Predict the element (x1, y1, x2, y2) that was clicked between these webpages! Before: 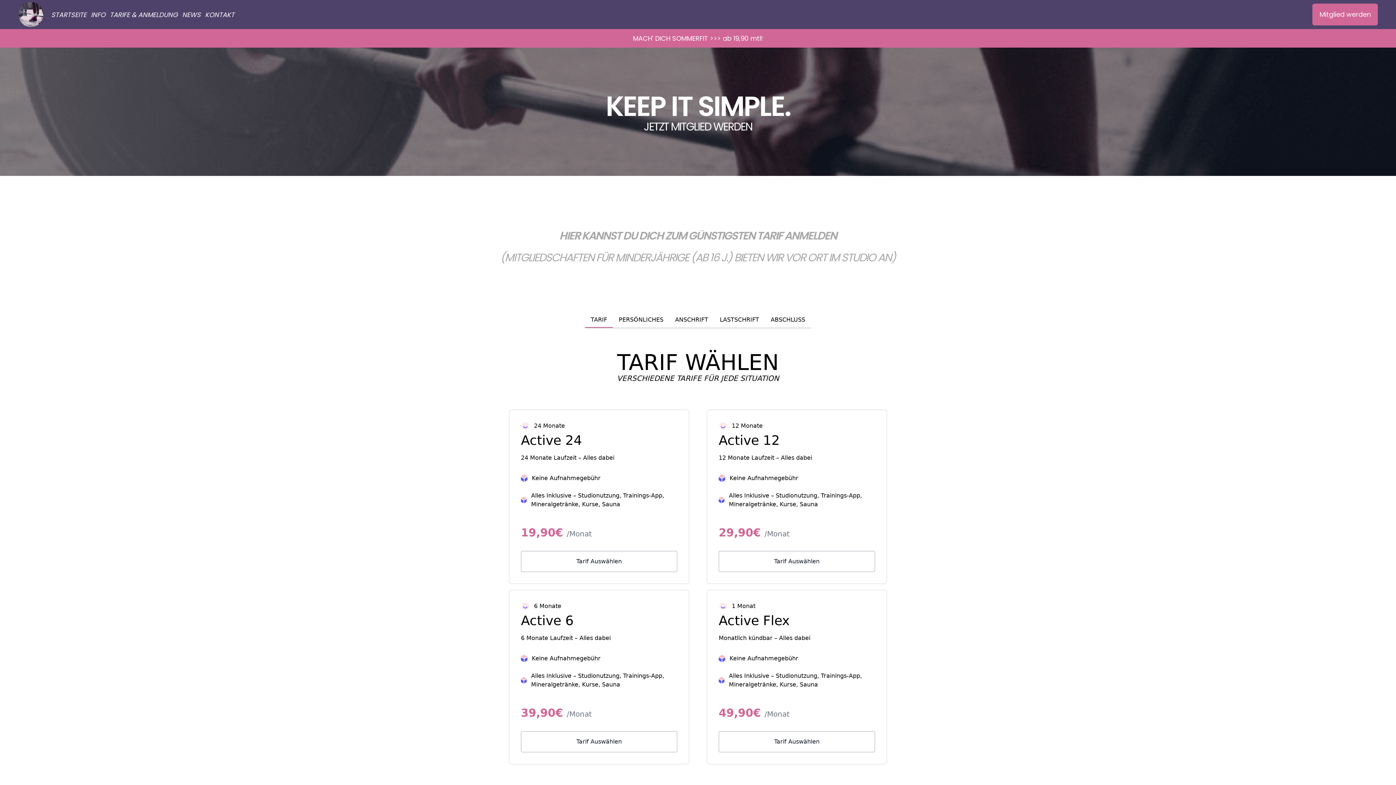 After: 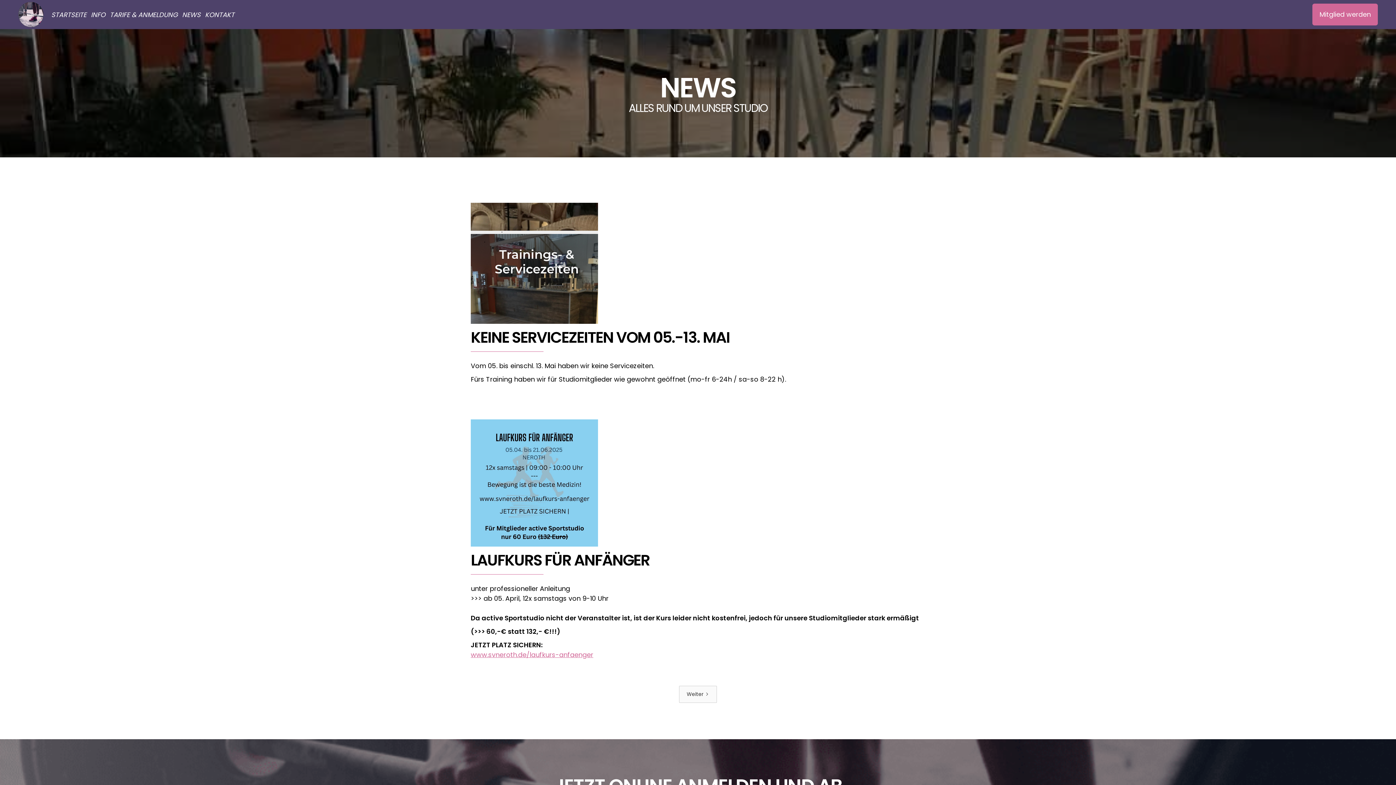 Action: label: NEWS bbox: (180, 2, 202, 26)